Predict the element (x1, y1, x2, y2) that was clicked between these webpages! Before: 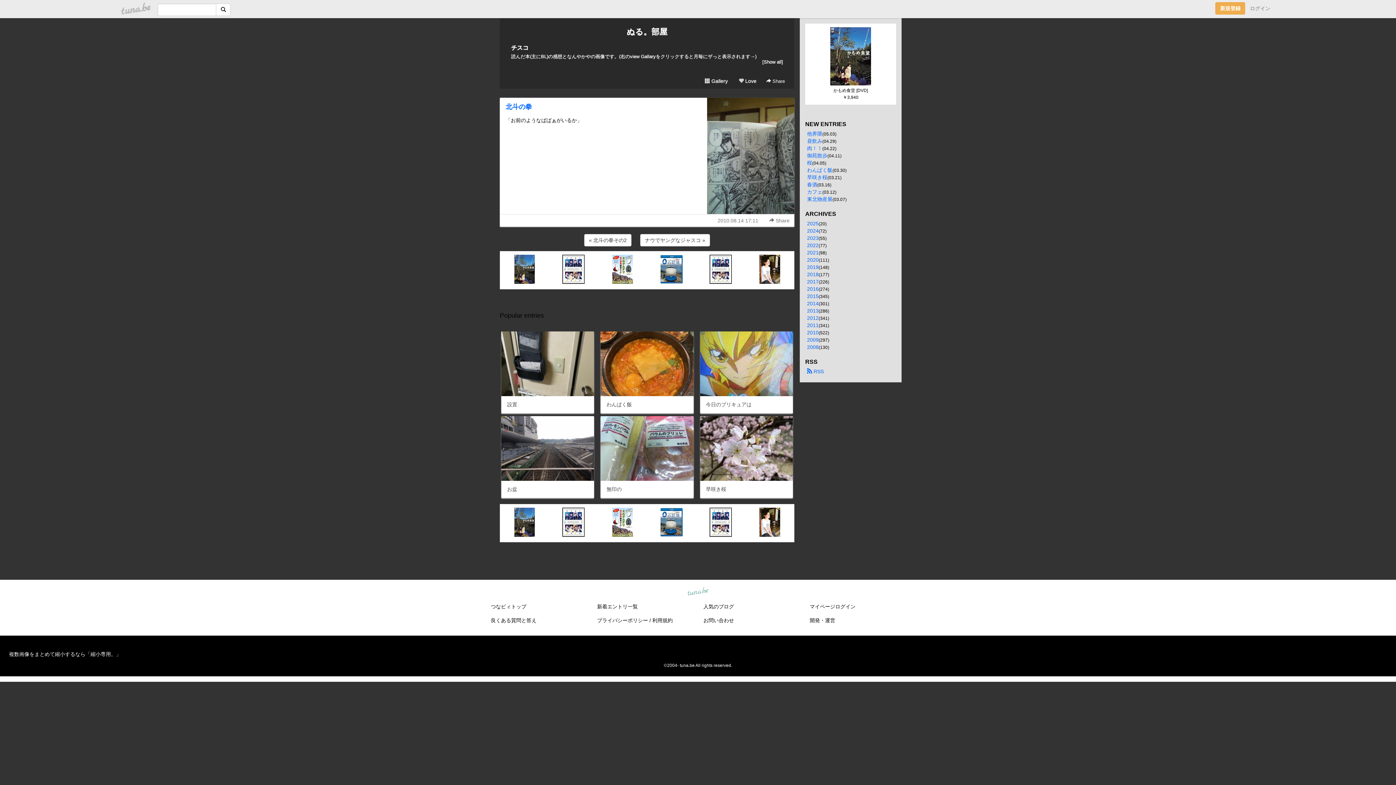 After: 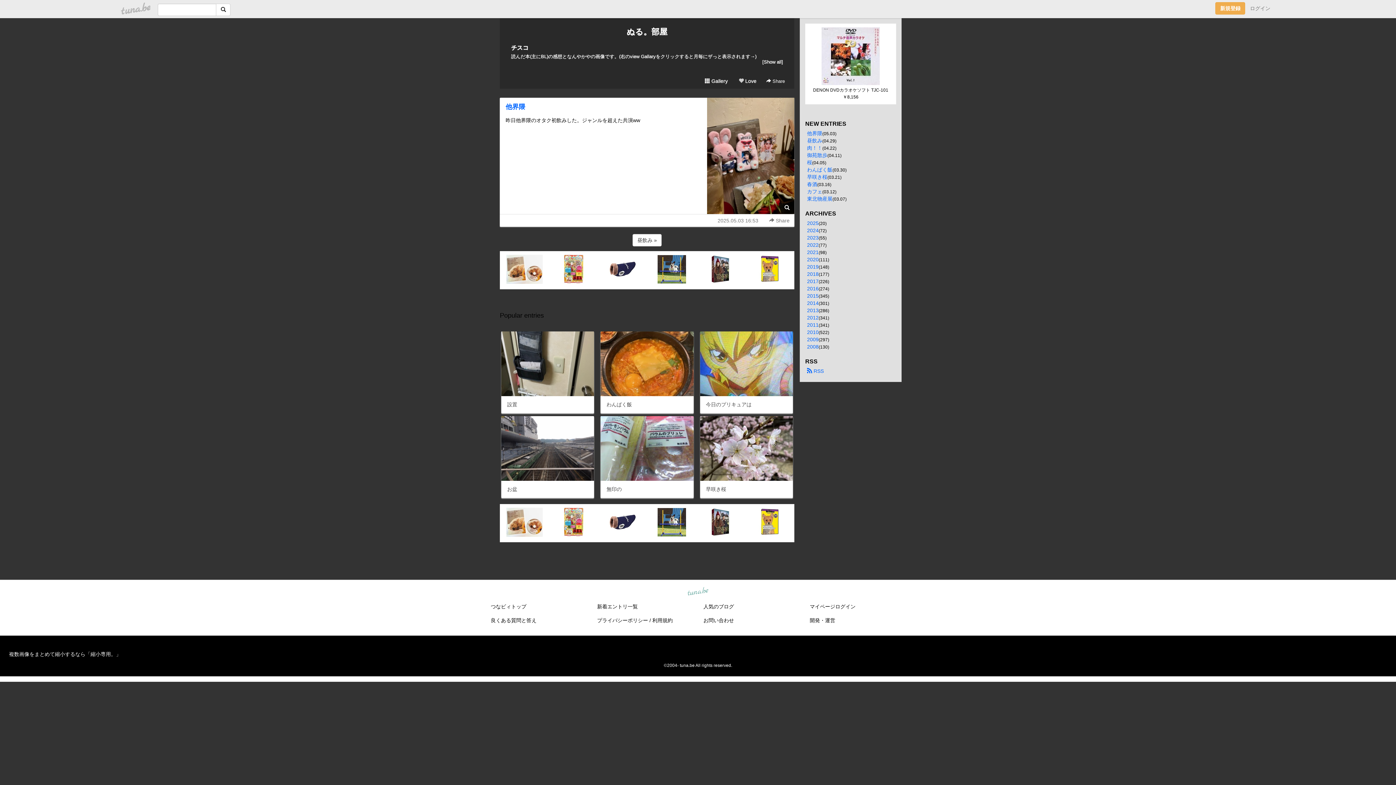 Action: bbox: (807, 130, 822, 136) label: 他界隈